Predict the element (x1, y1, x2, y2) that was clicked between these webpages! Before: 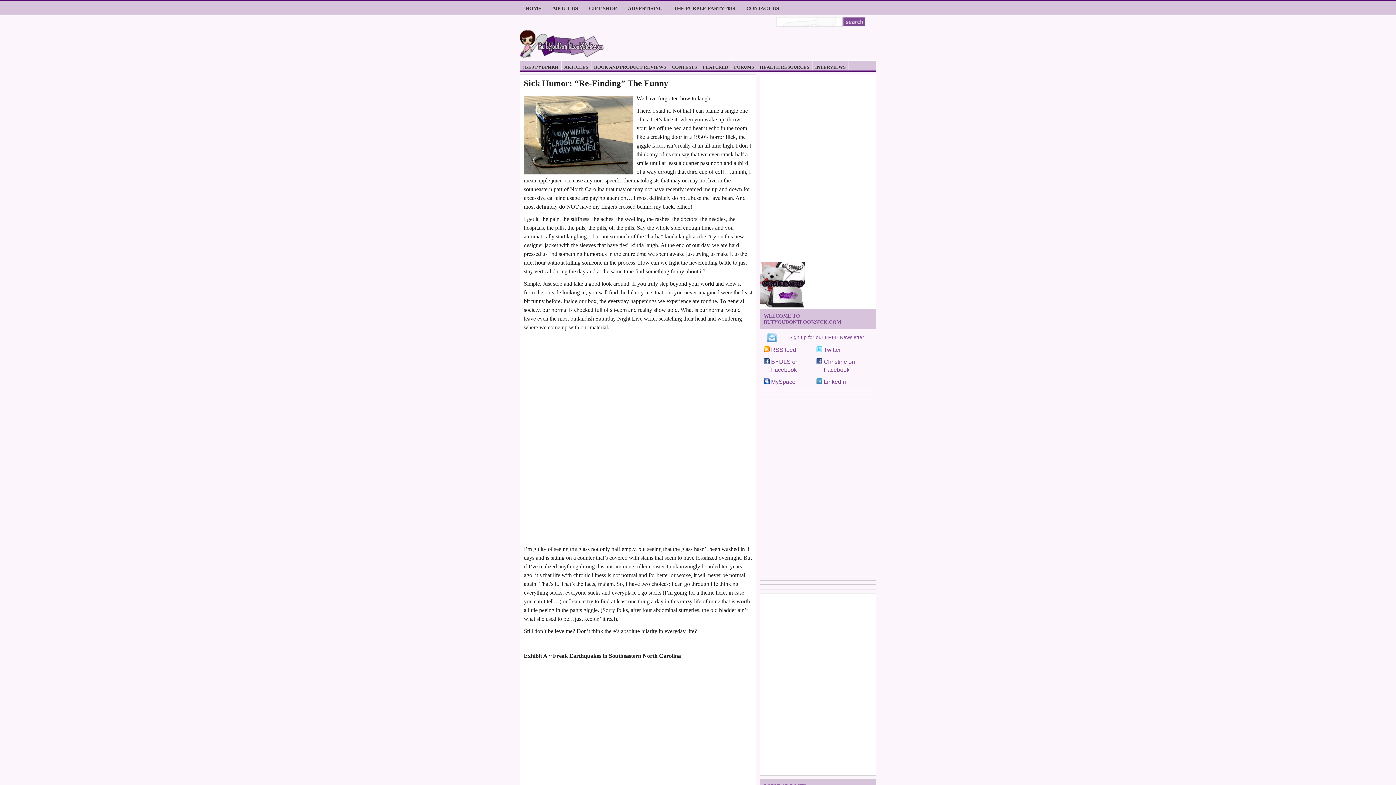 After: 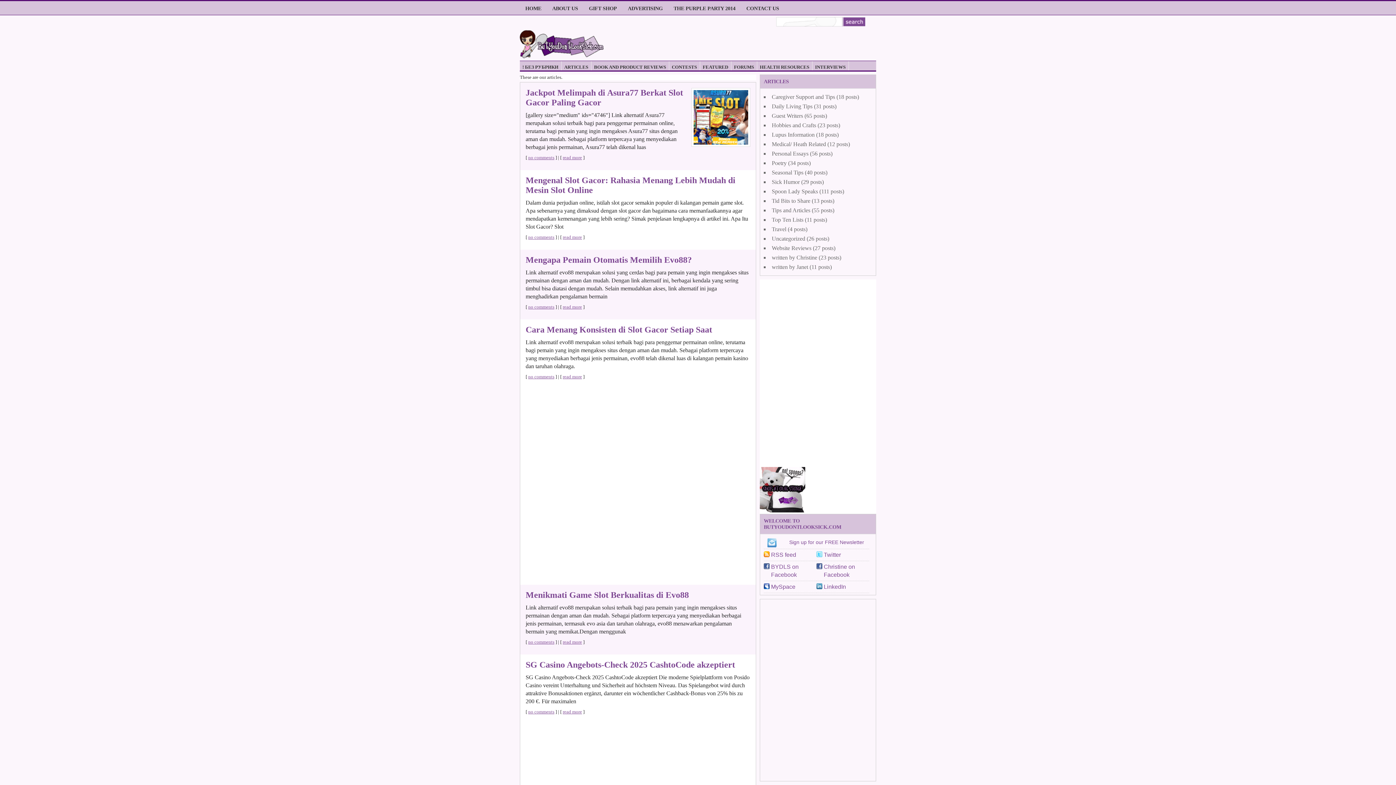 Action: label: ARTICLES bbox: (561, 61, 591, 73)